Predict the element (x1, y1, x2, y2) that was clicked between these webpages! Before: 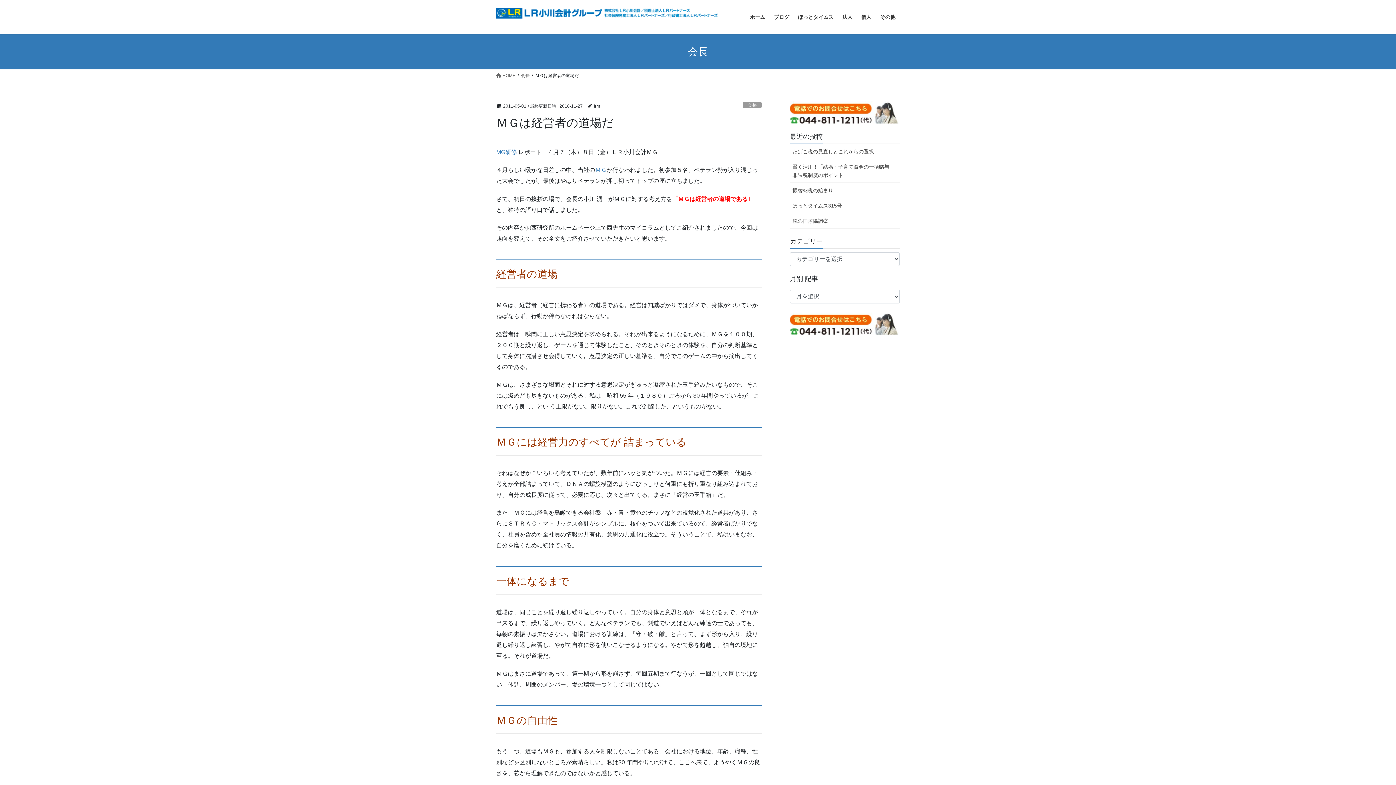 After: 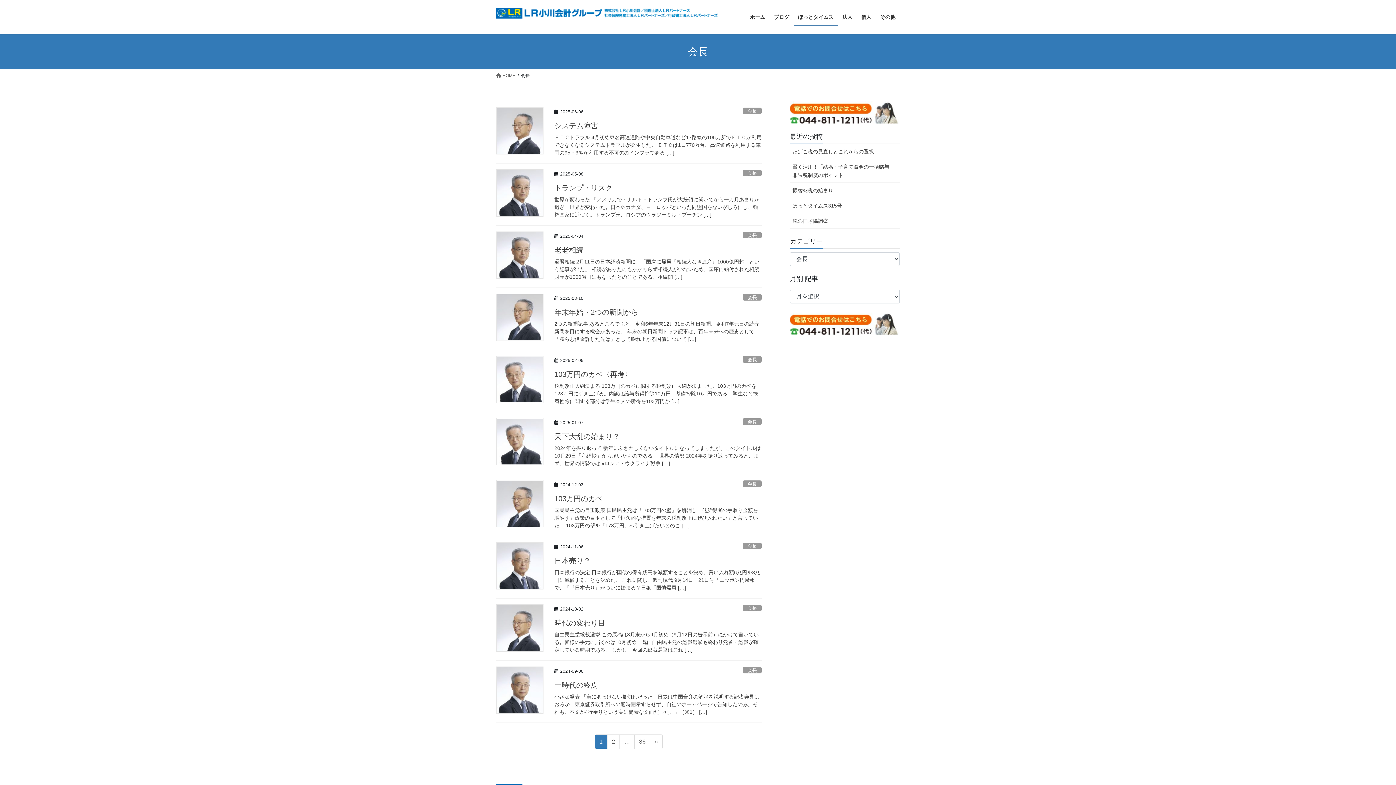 Action: bbox: (521, 72, 529, 78) label: 会長